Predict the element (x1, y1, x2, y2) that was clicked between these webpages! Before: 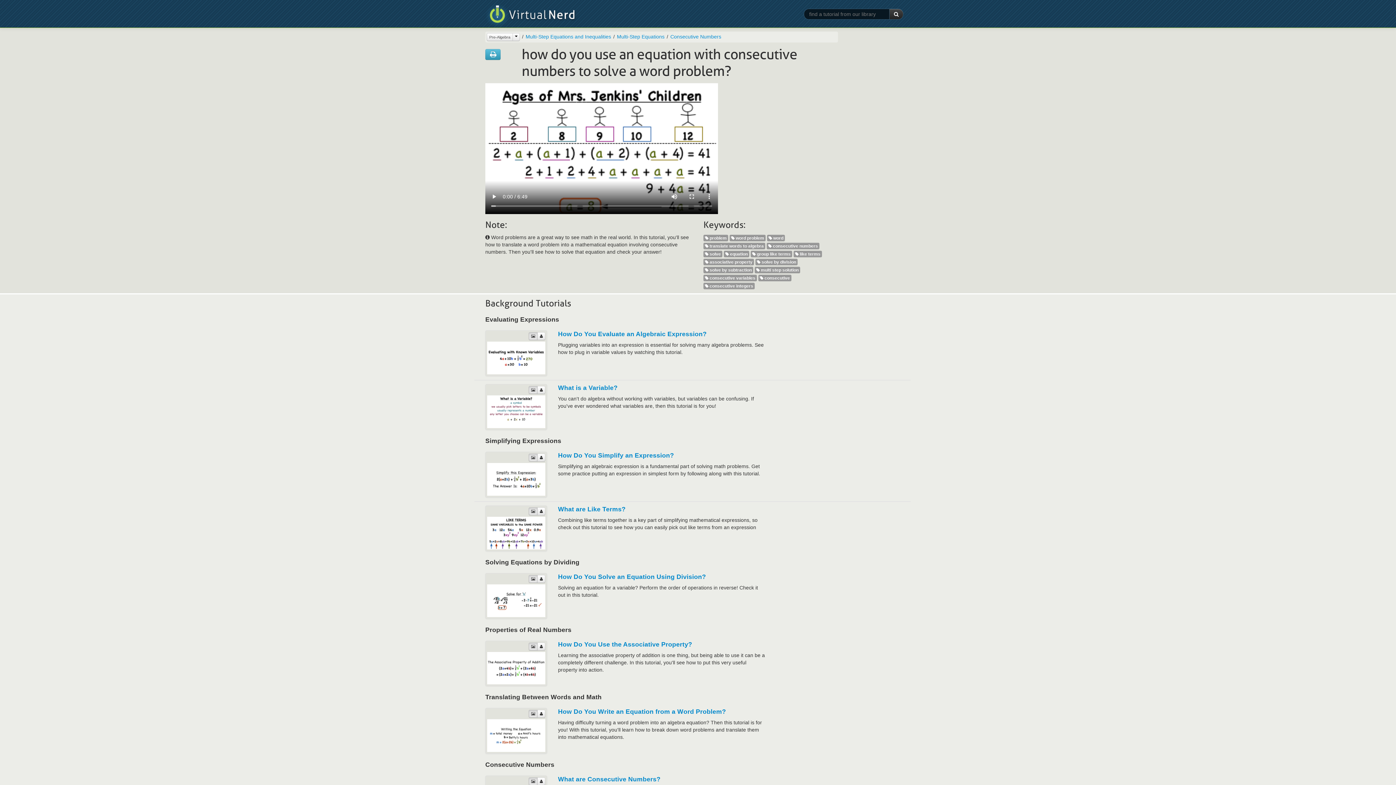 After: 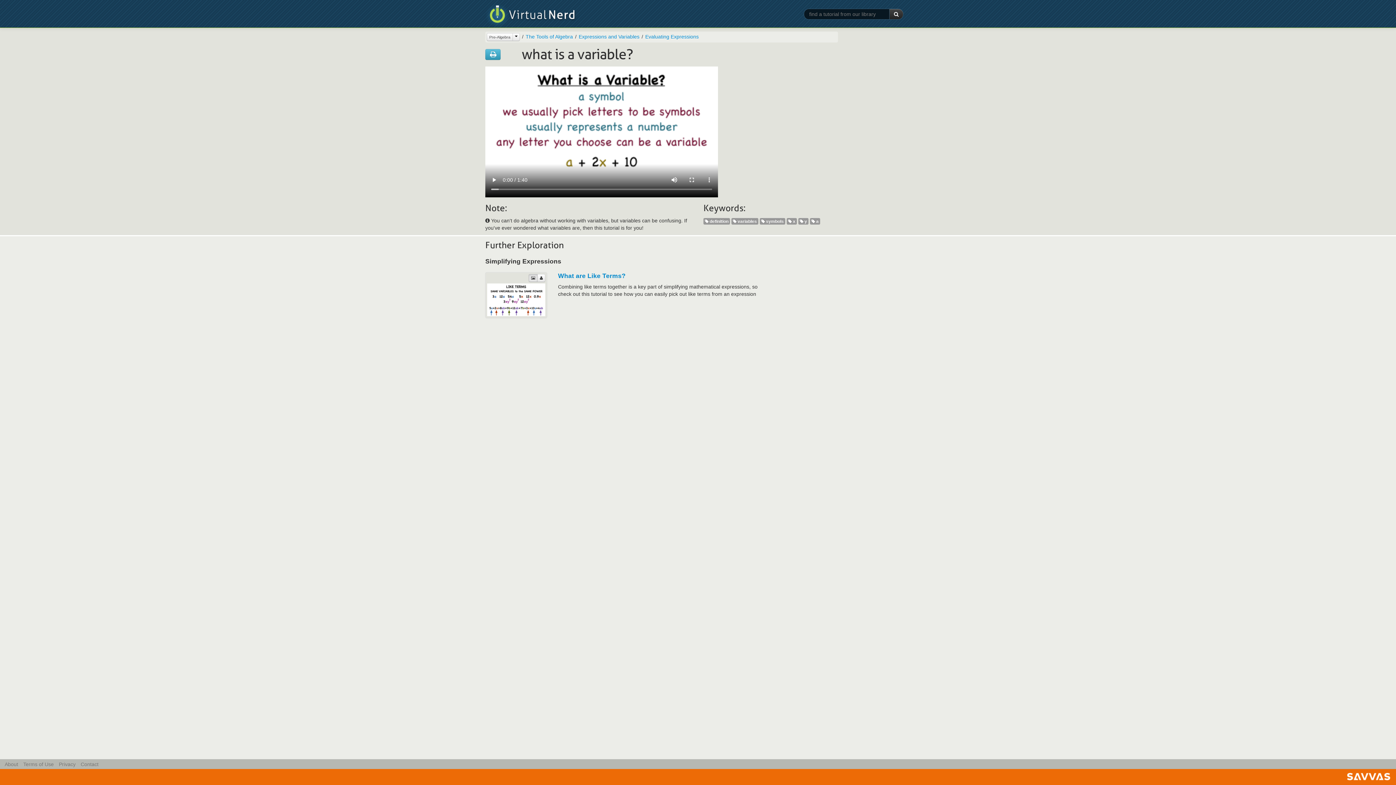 Action: bbox: (487, 408, 545, 413)